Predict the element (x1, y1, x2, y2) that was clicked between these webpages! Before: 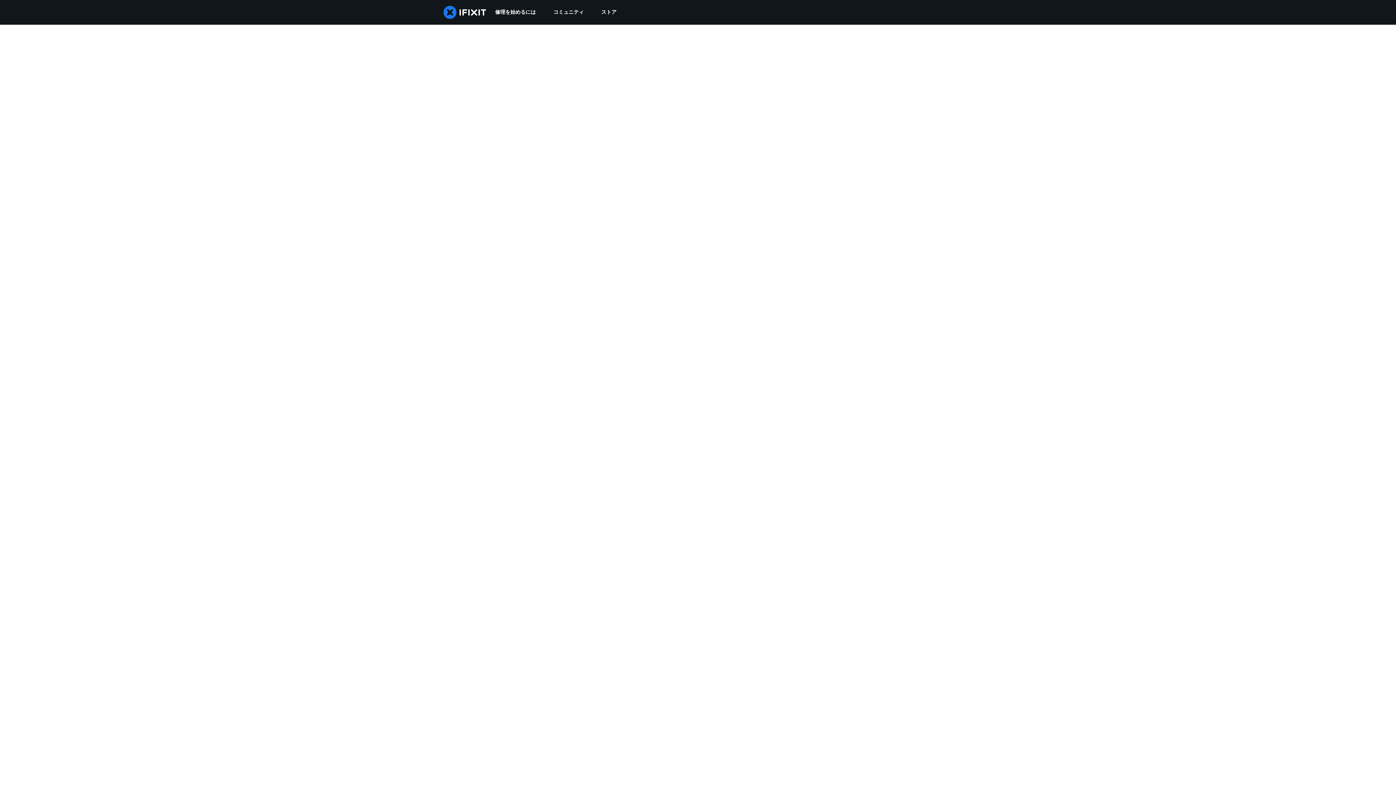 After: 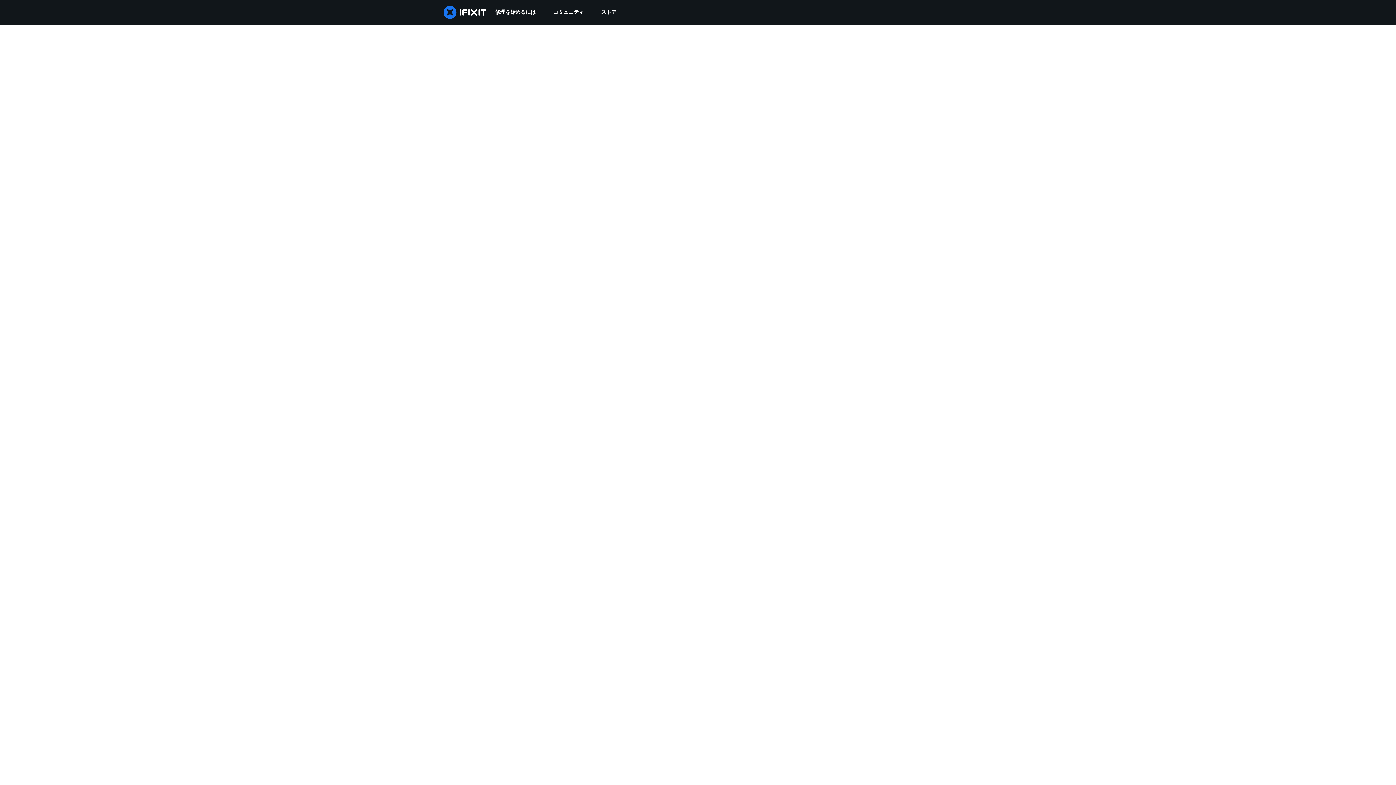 Action: label: コミュニティ bbox: (544, 0, 592, 24)